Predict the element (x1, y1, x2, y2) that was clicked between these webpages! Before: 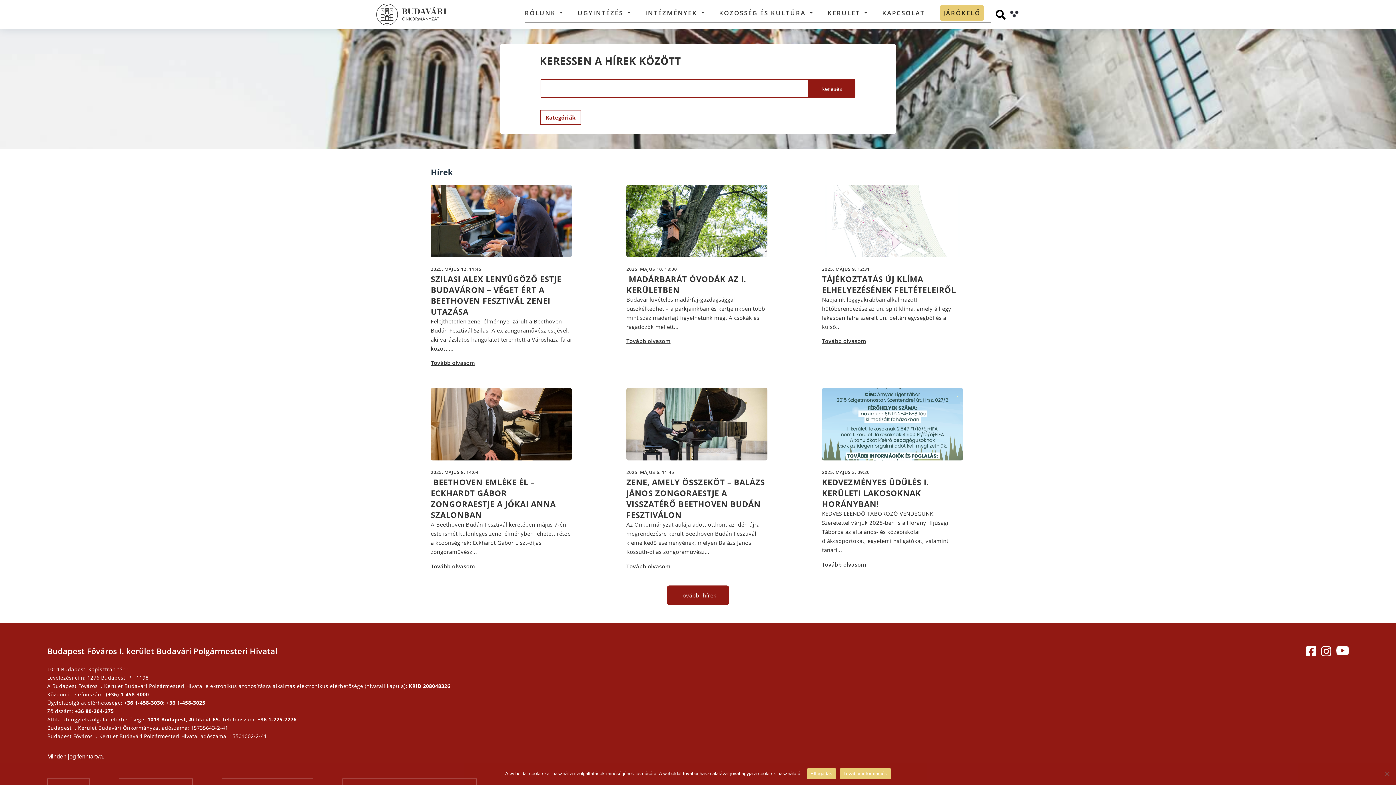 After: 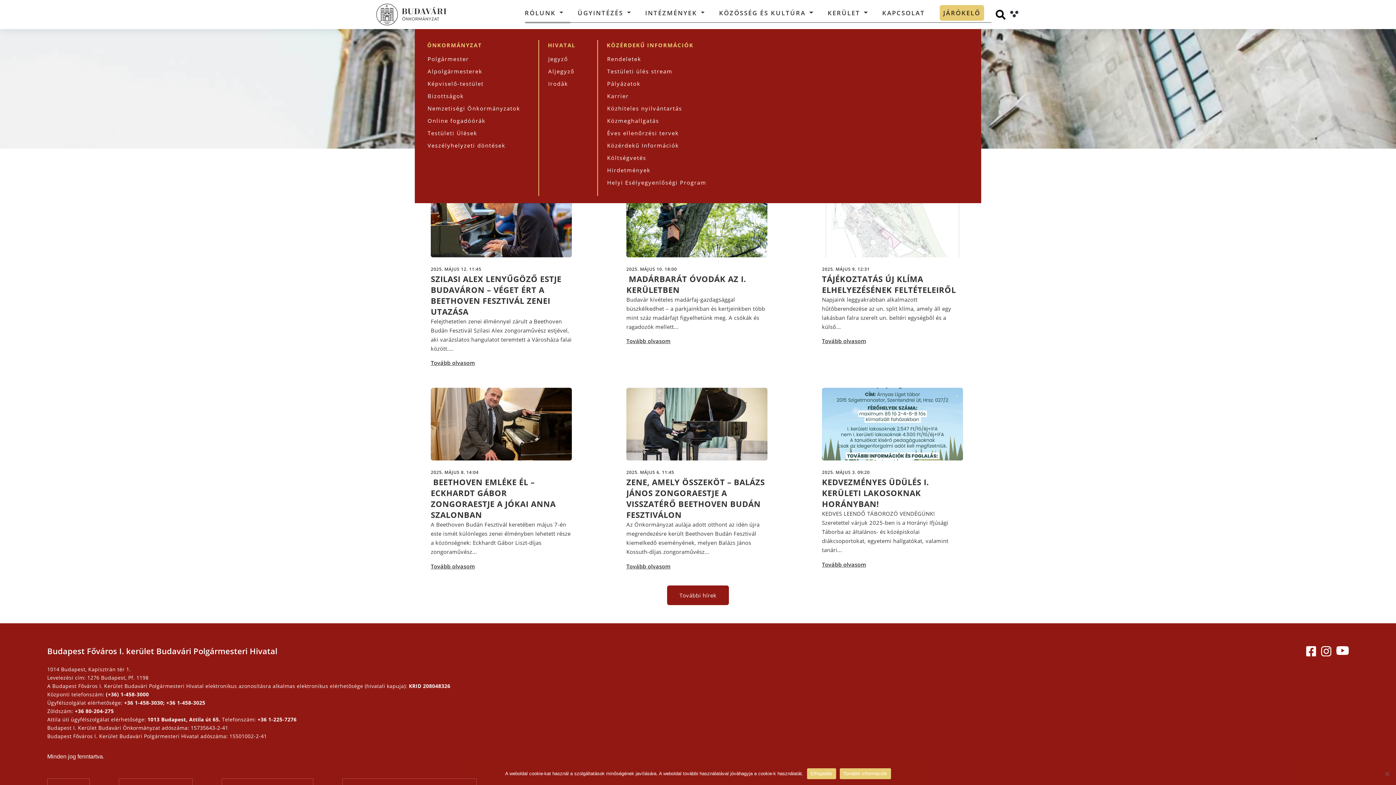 Action: label: RÓLUNK bbox: (524, 6, 570, 22)